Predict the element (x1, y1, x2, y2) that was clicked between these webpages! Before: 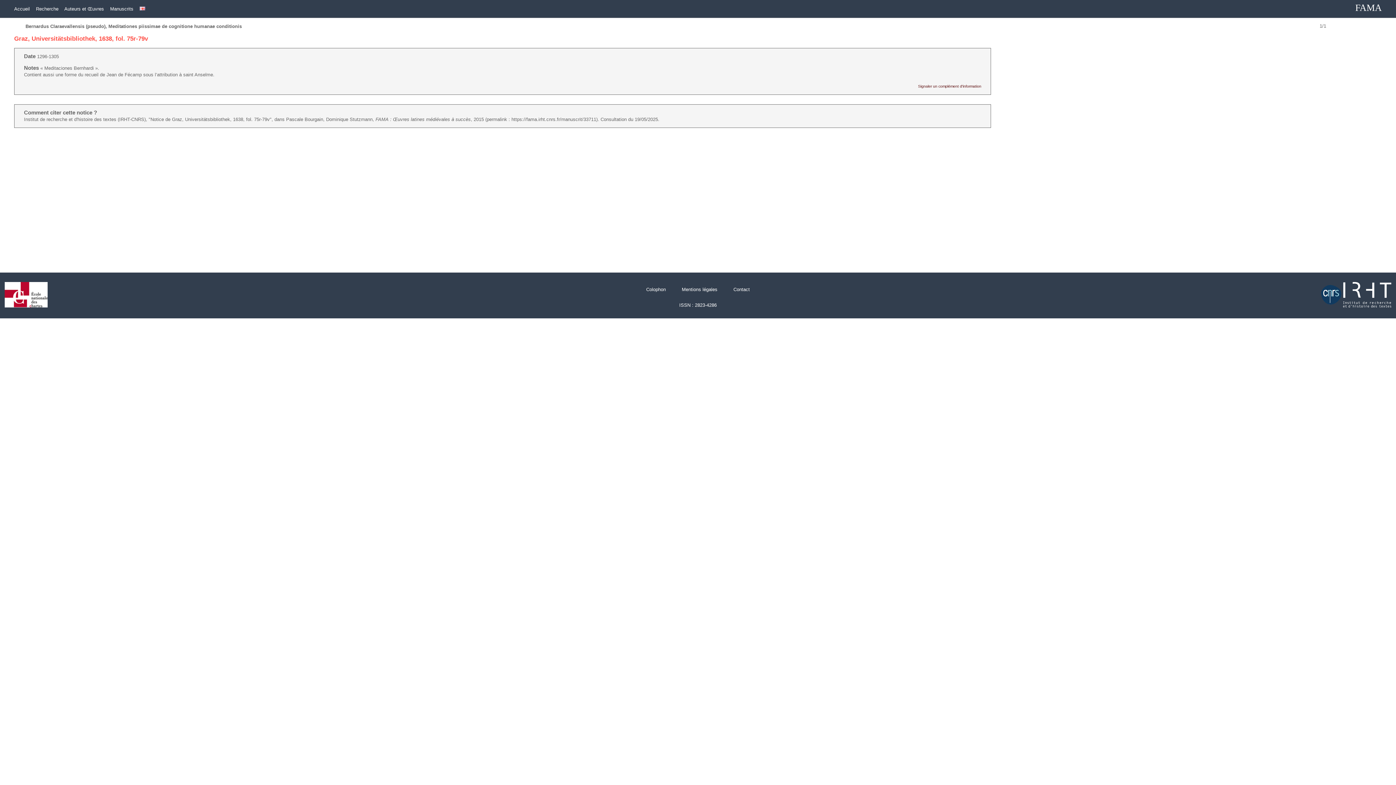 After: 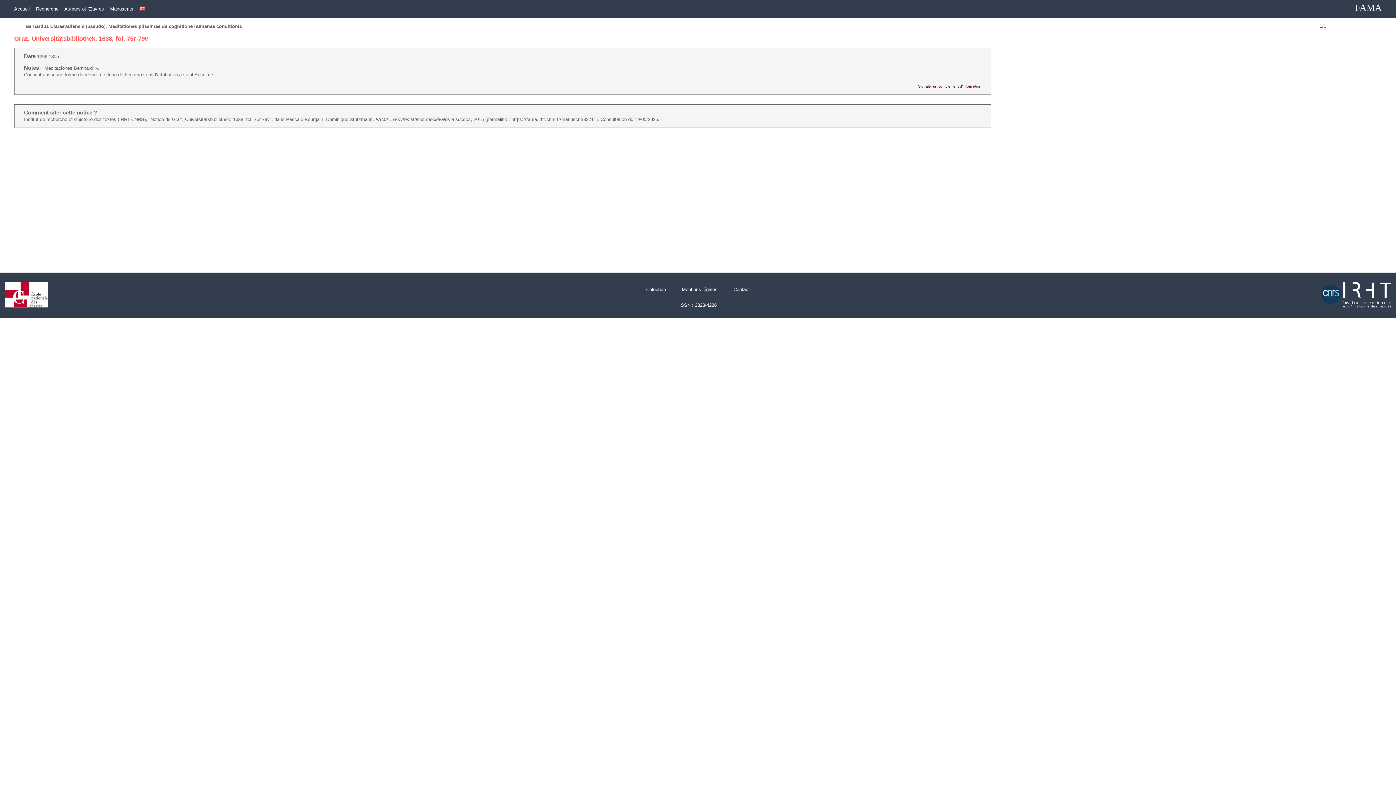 Action: bbox: (0, 308, 52, 313)